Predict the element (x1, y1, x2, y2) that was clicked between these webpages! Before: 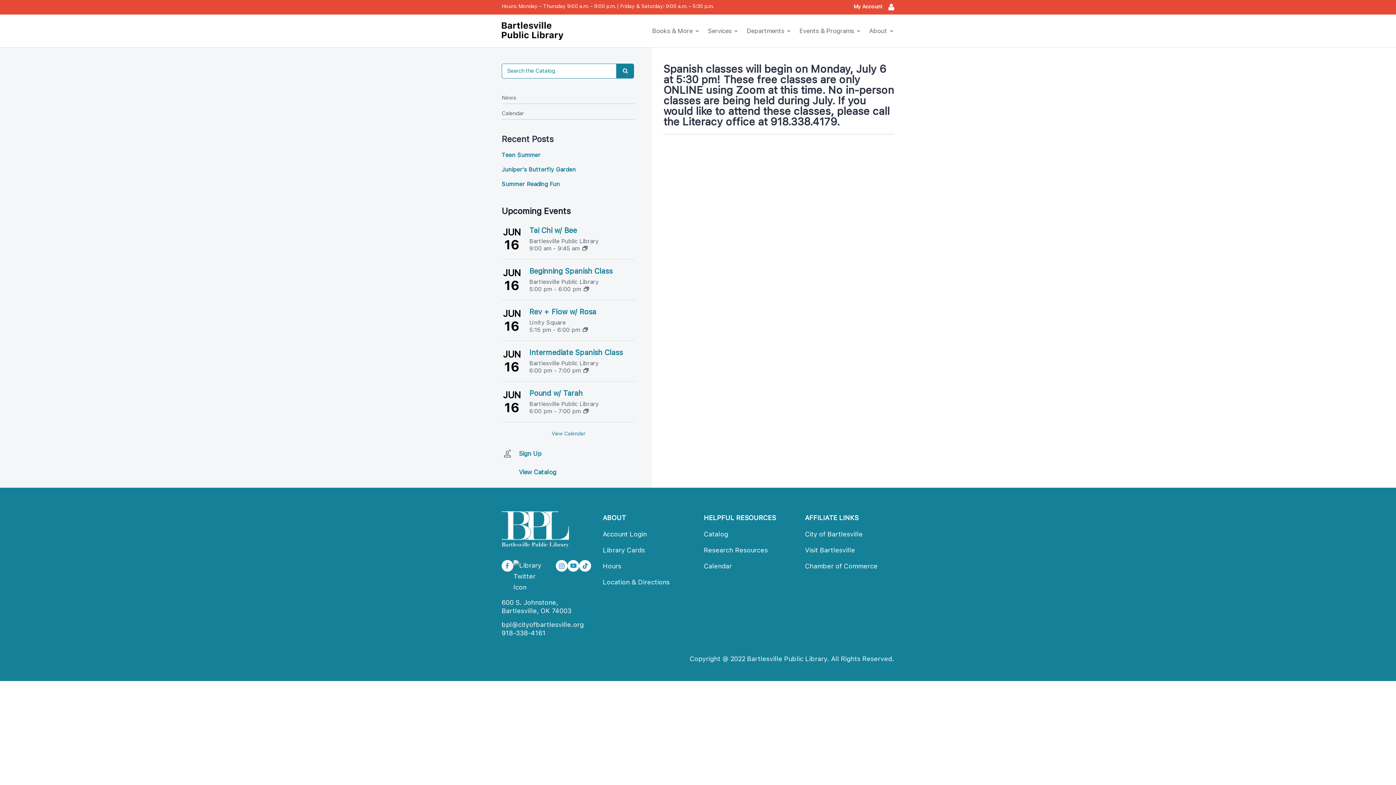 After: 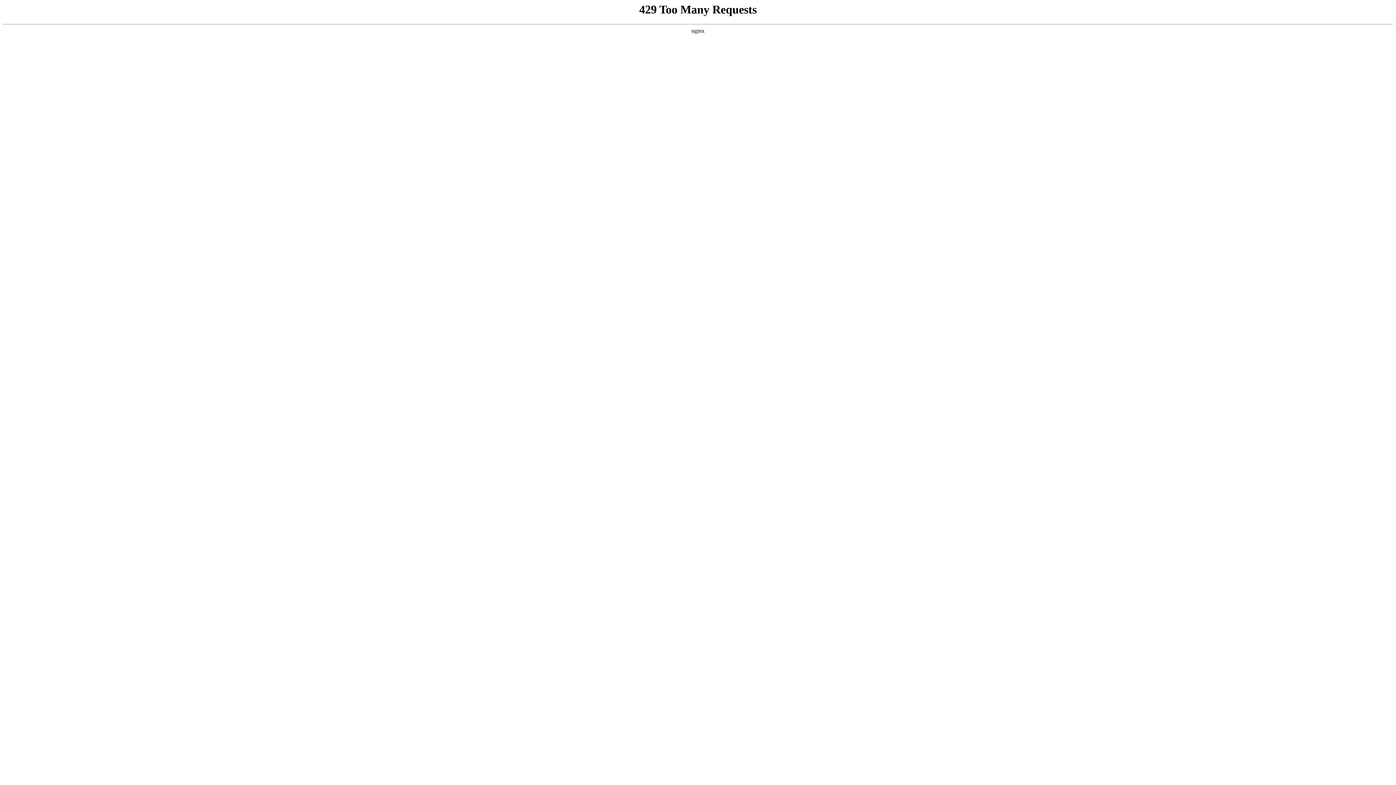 Action: label: Books & More bbox: (652, 17, 700, 44)